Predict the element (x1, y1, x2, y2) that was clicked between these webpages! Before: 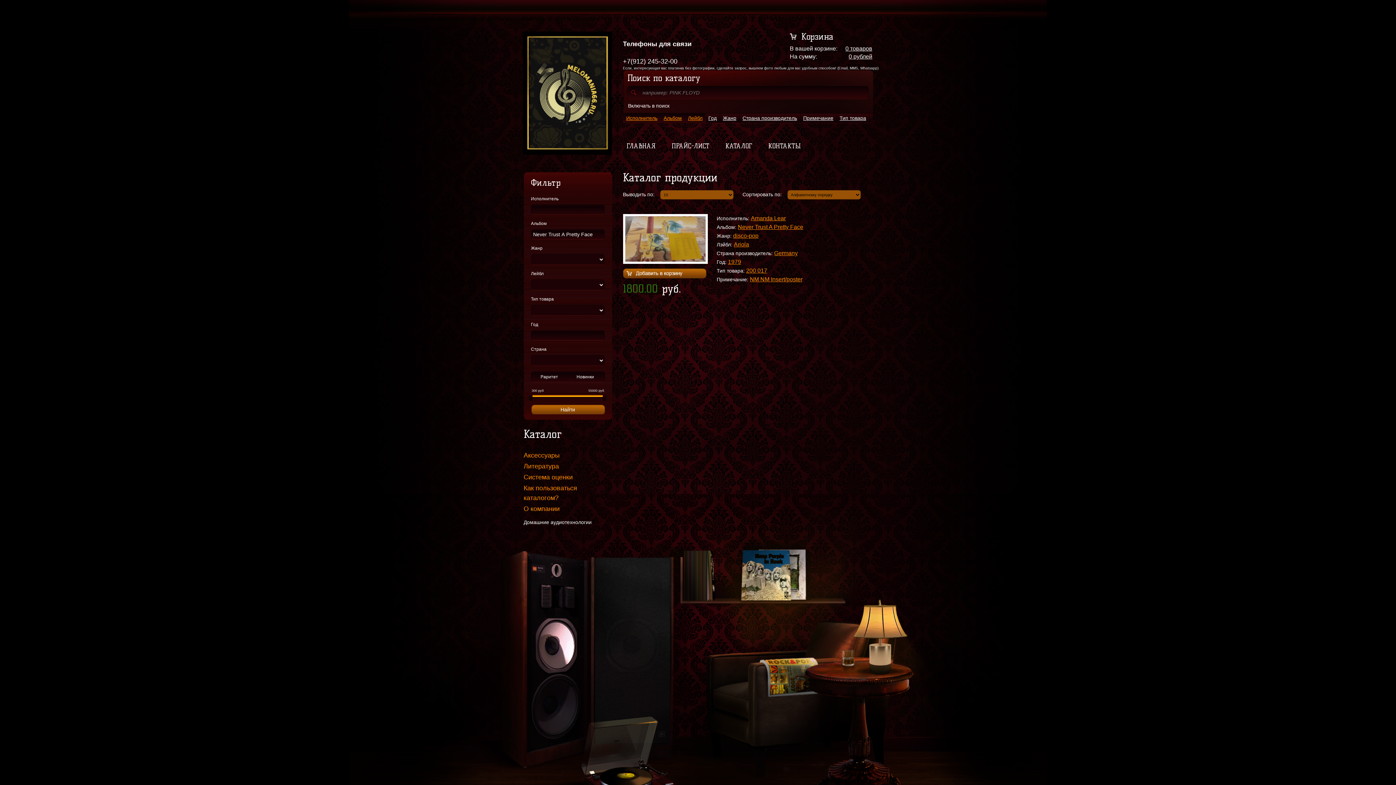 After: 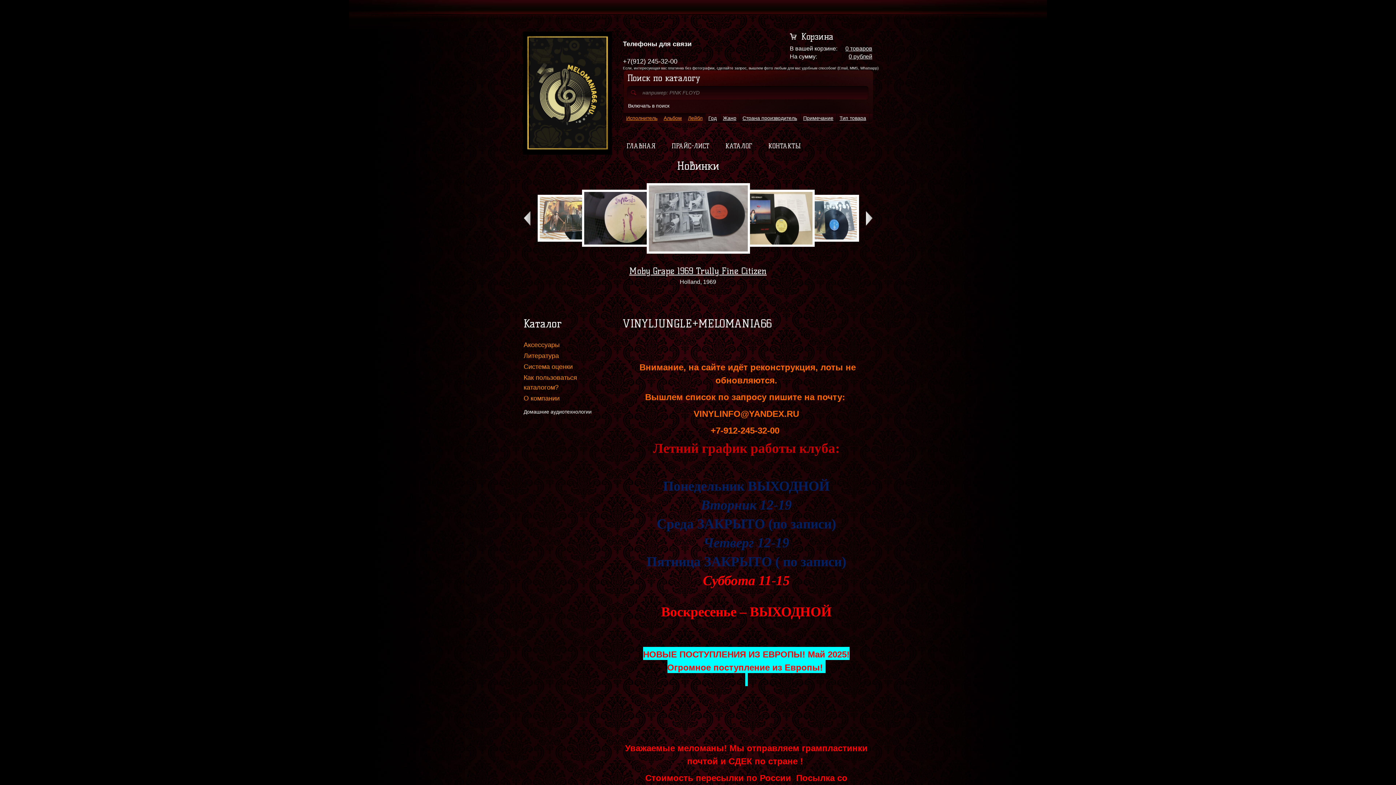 Action: bbox: (626, 142, 655, 150) label: ГЛАВНАЯ